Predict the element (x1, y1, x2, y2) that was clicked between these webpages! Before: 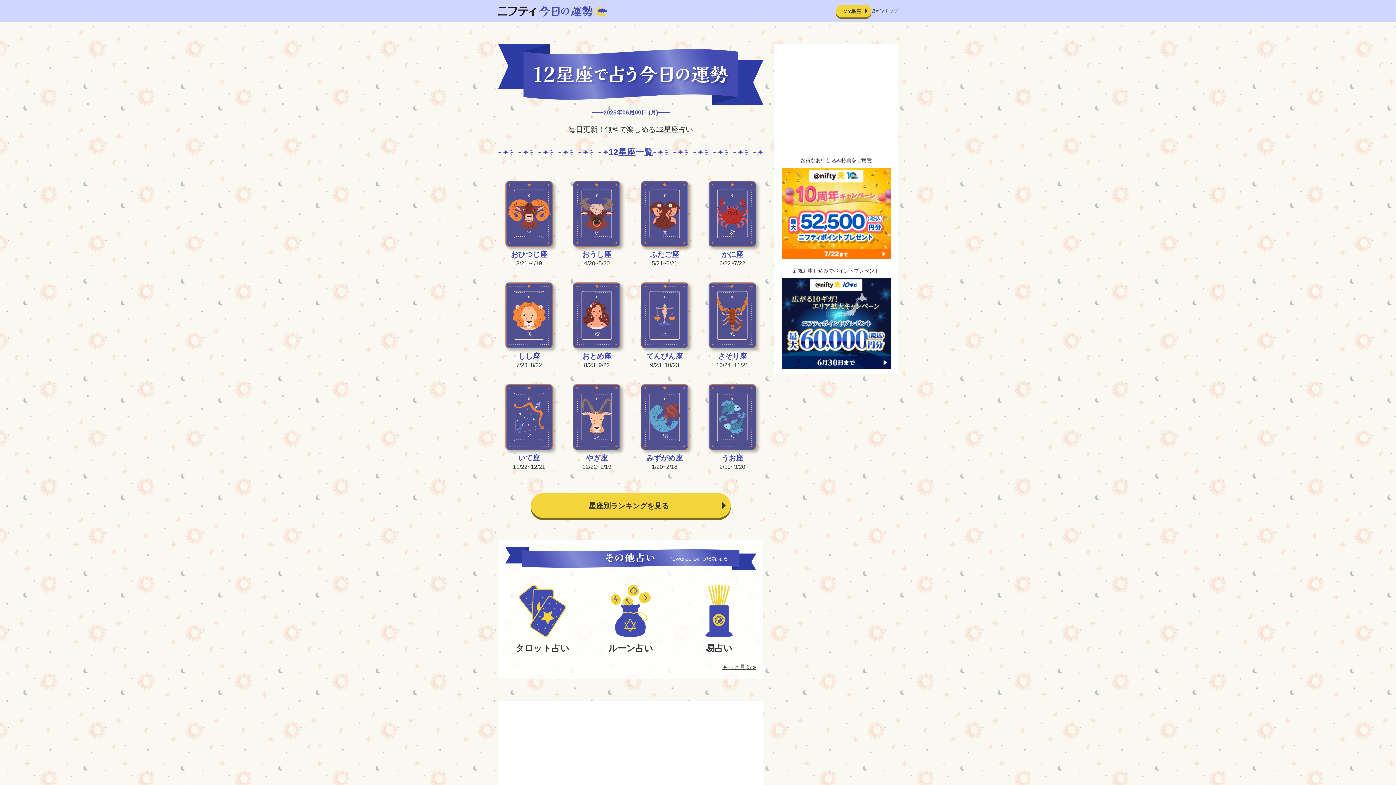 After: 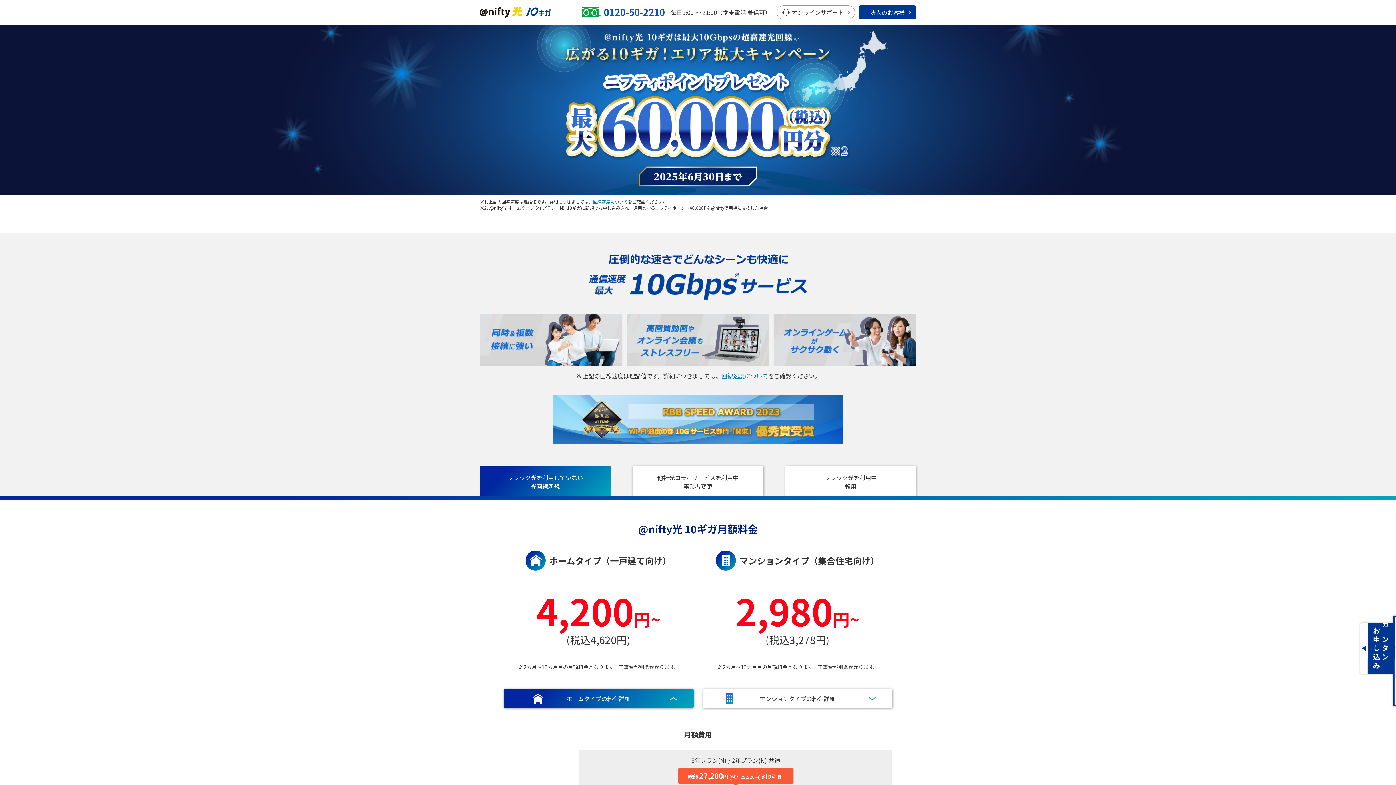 Action: bbox: (781, 320, 890, 326)